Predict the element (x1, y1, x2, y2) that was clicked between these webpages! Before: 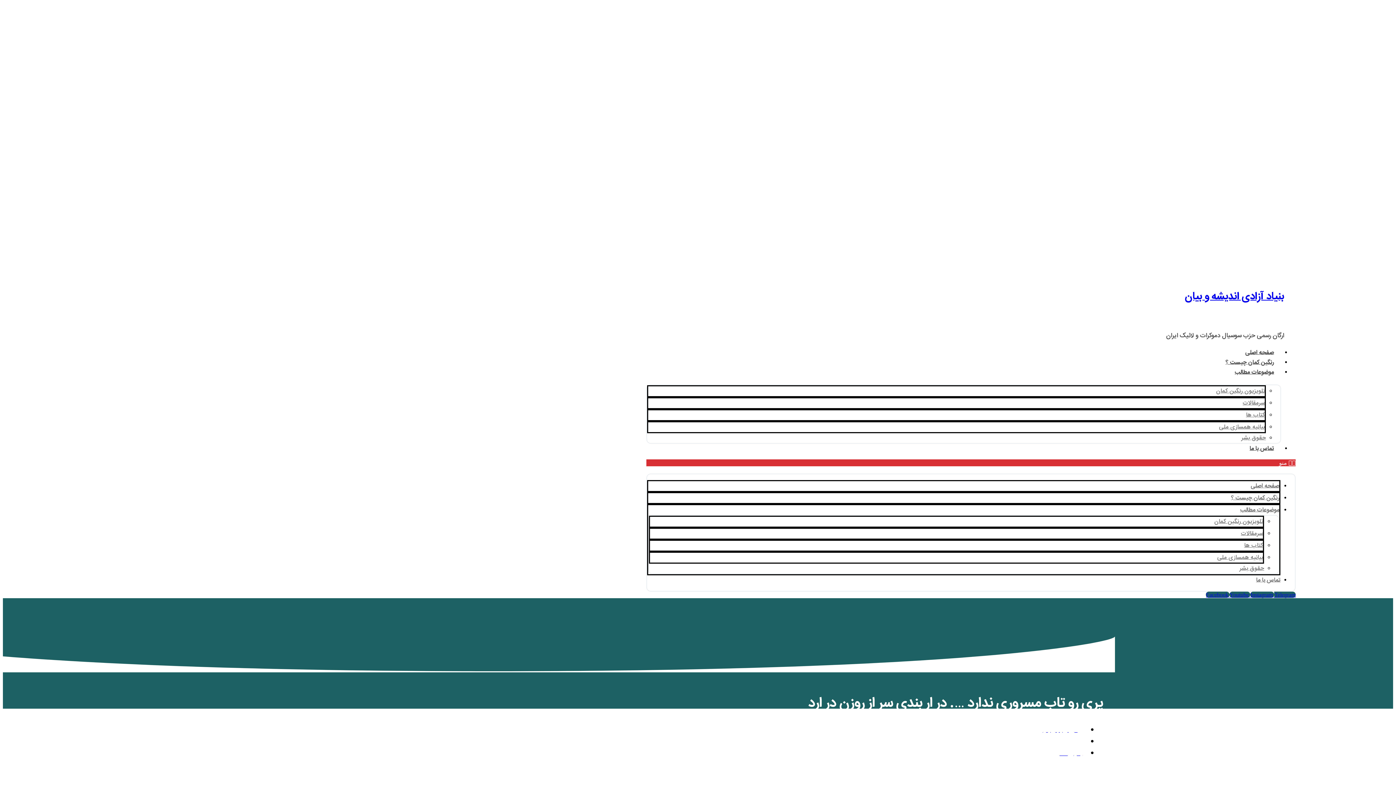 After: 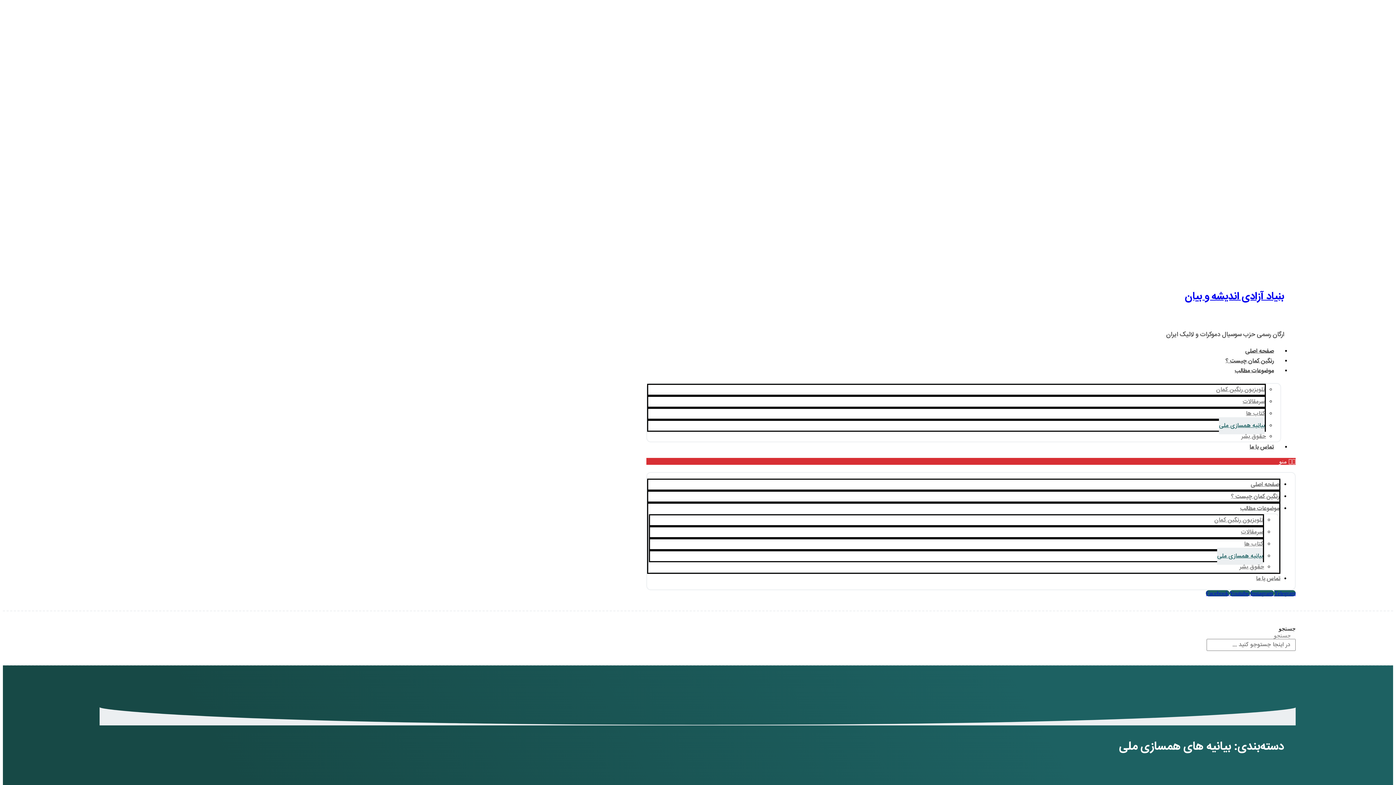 Action: label: بیانیه همسازی ملی bbox: (1217, 549, 1263, 566)